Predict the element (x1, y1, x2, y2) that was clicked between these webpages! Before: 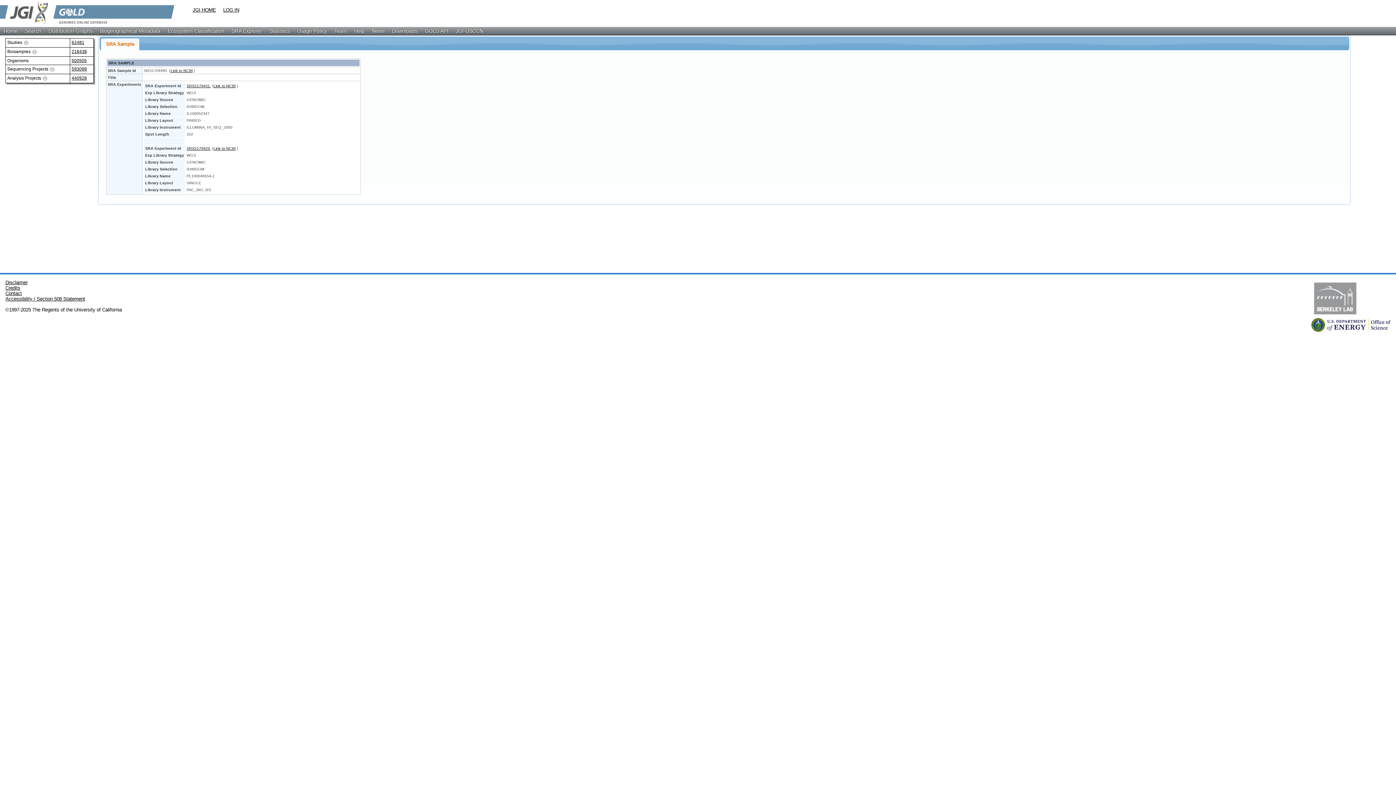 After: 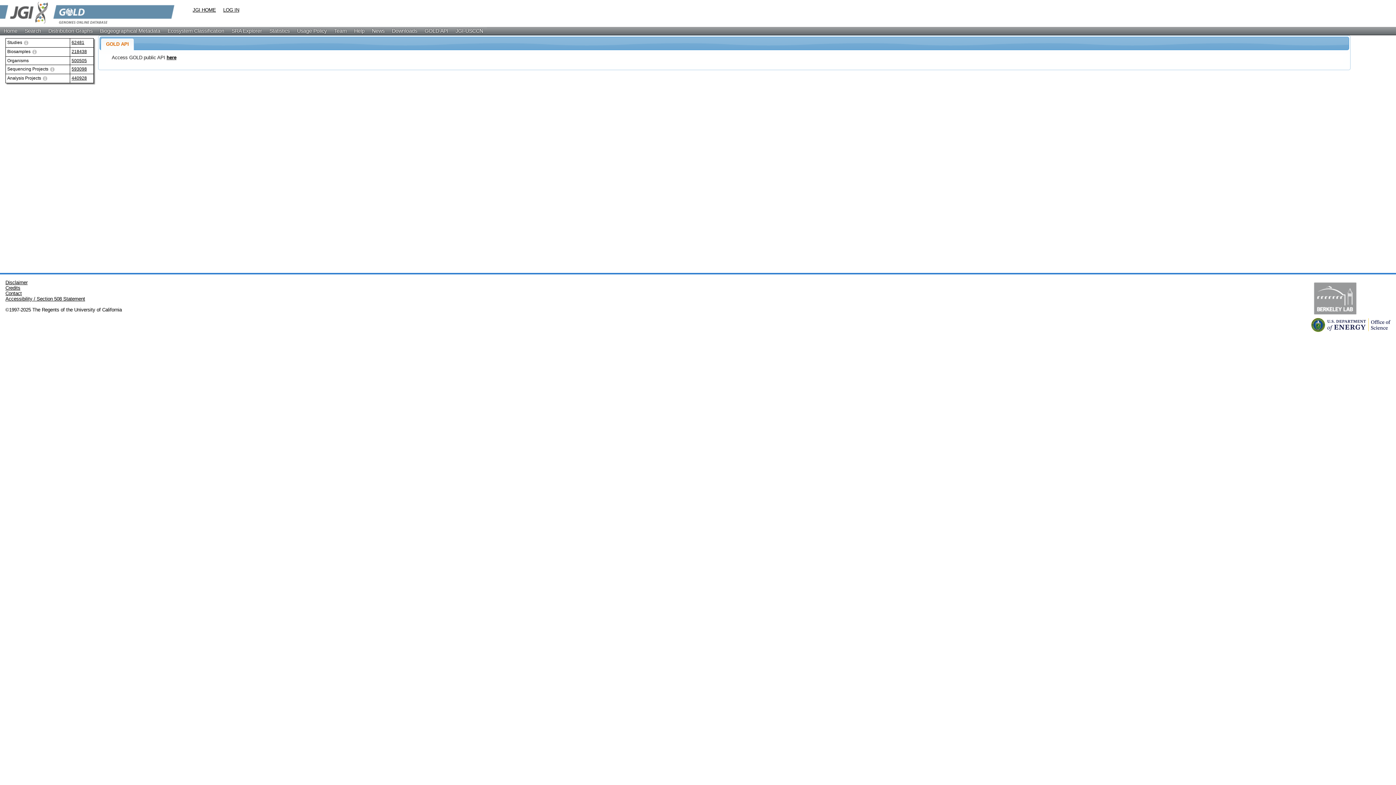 Action: bbox: (421, 26, 452, 34) label: GOLD API